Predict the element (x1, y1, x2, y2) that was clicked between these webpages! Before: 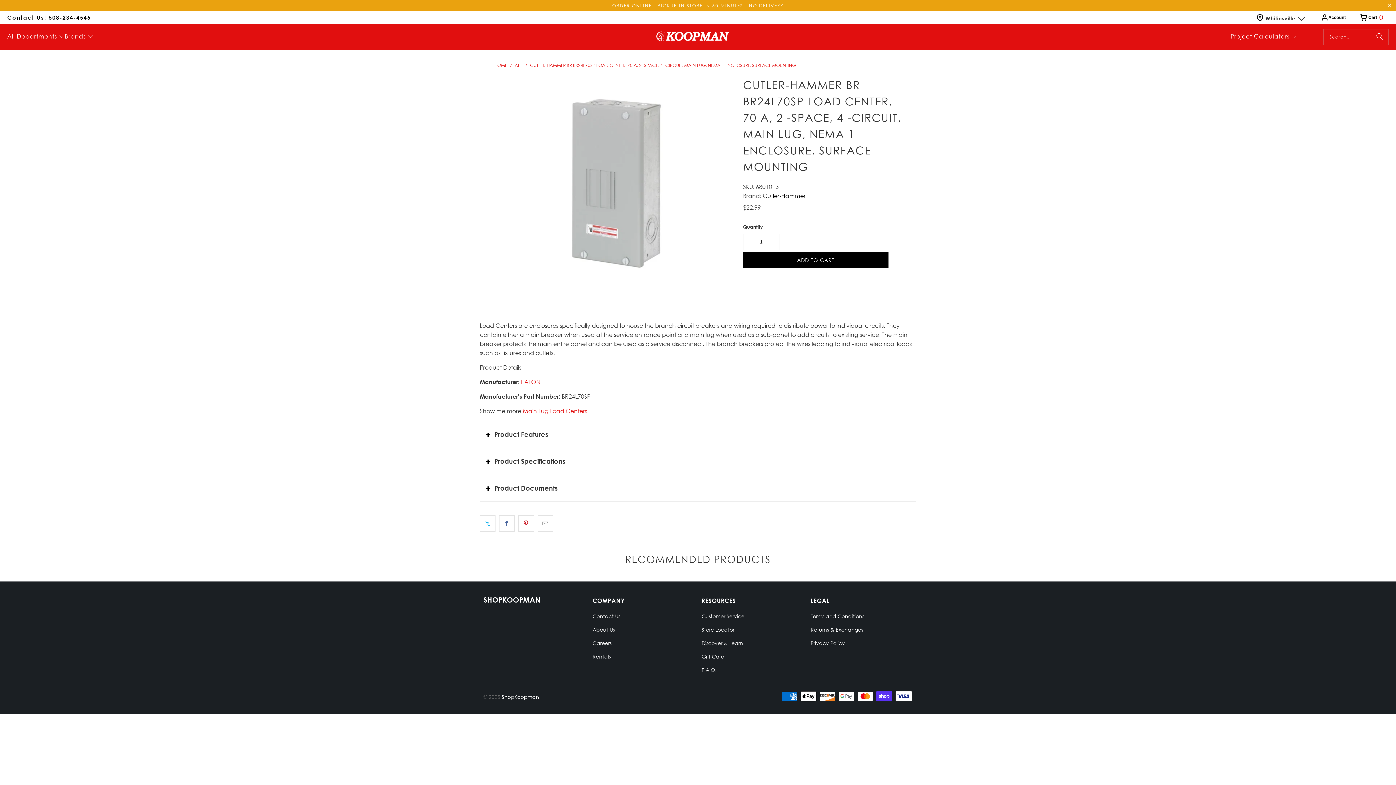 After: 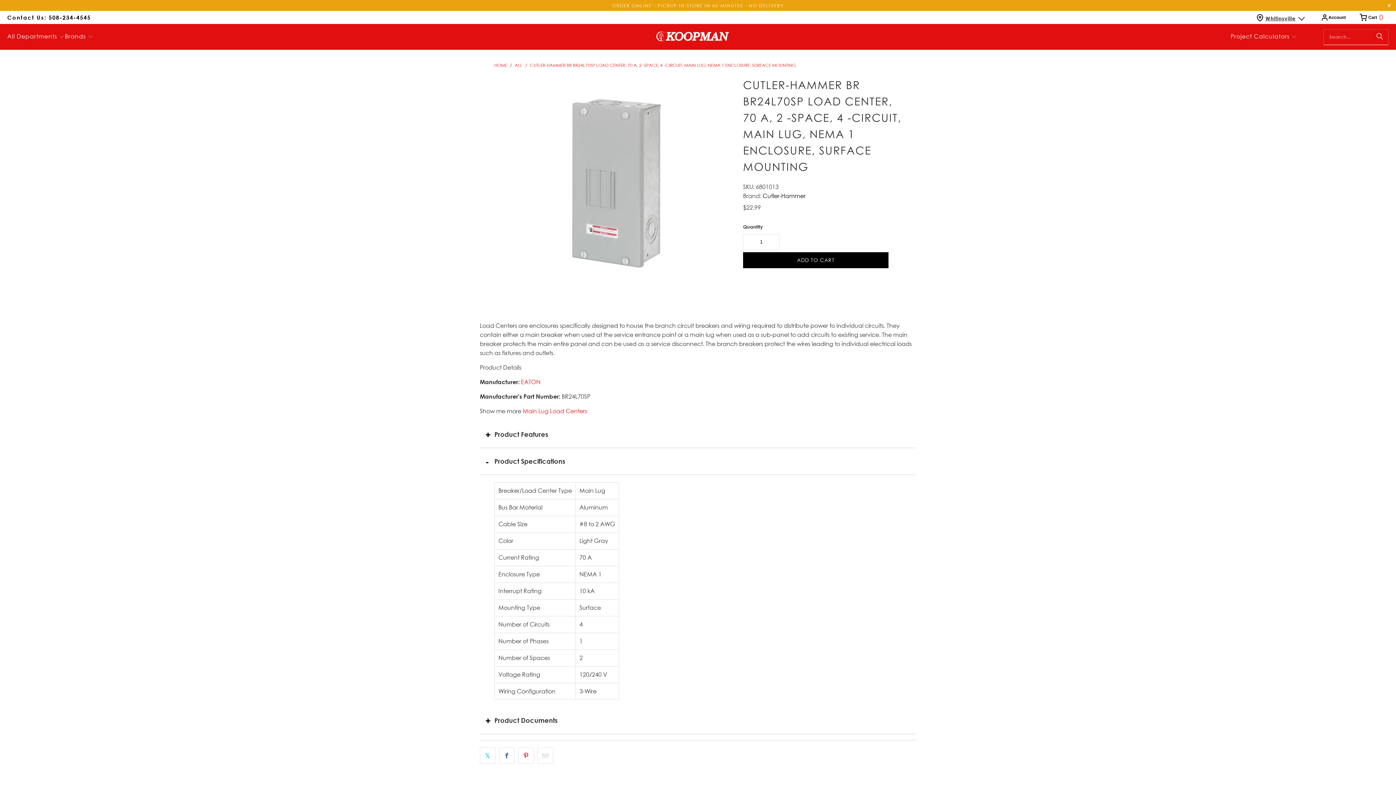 Action: bbox: (480, 448, 916, 475) label: Product Specifications